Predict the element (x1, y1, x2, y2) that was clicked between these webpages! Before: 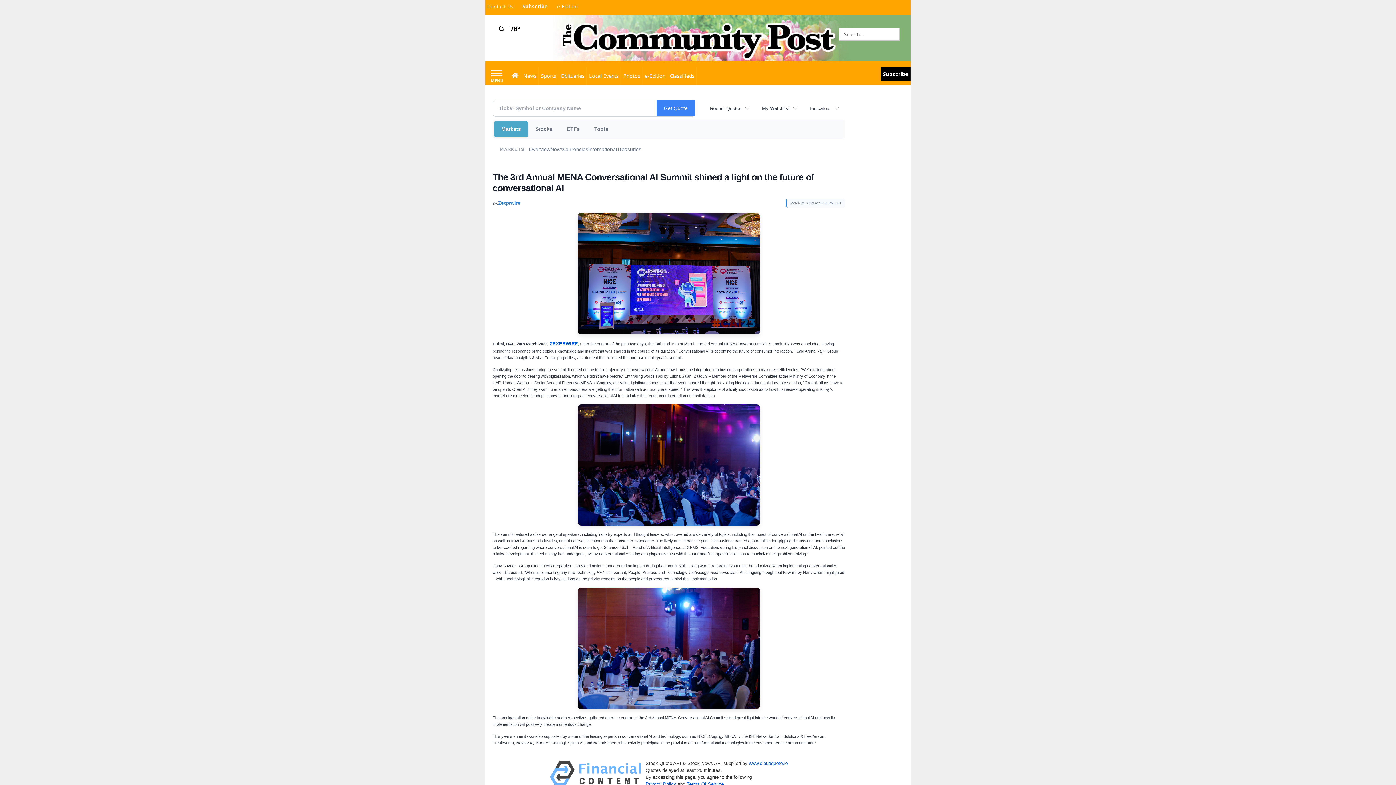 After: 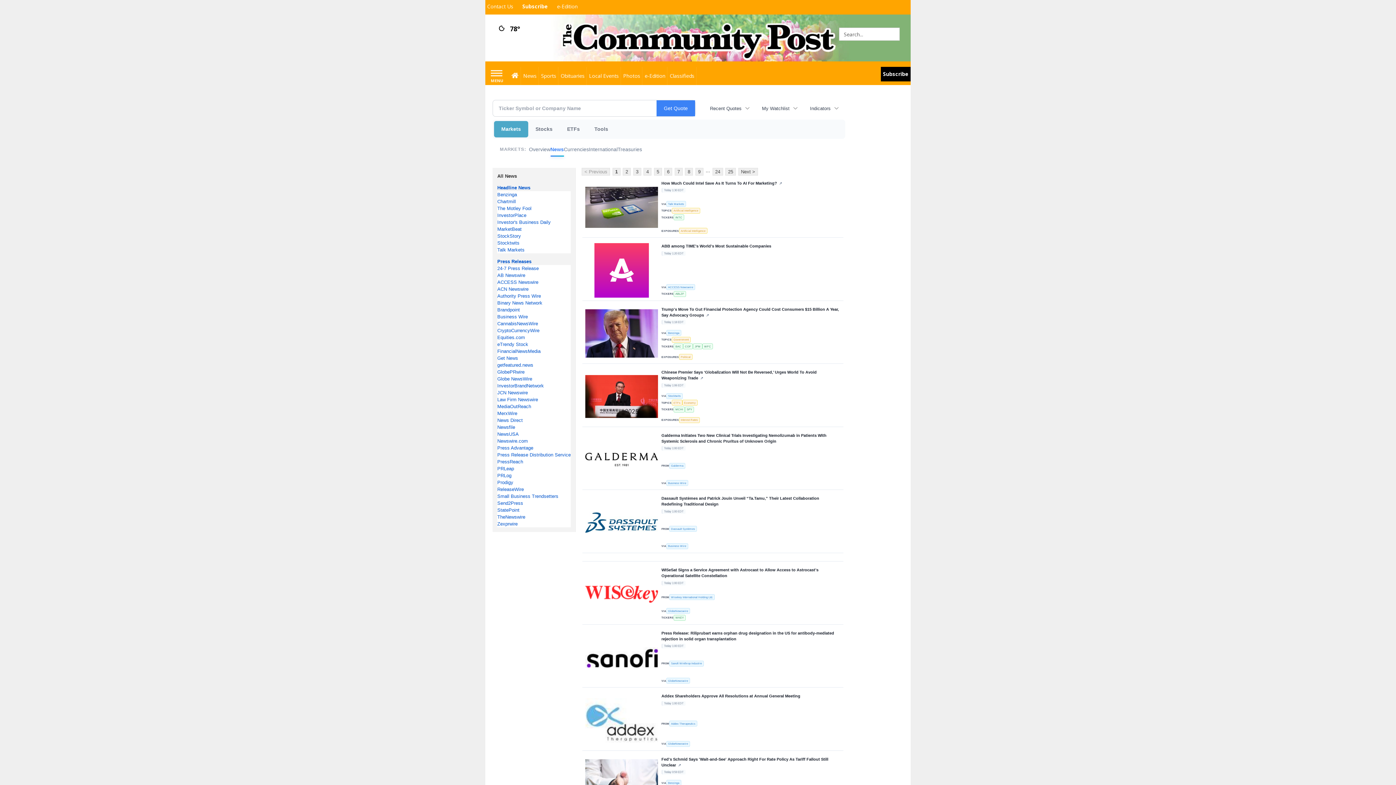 Action: label: News bbox: (550, 142, 563, 156)